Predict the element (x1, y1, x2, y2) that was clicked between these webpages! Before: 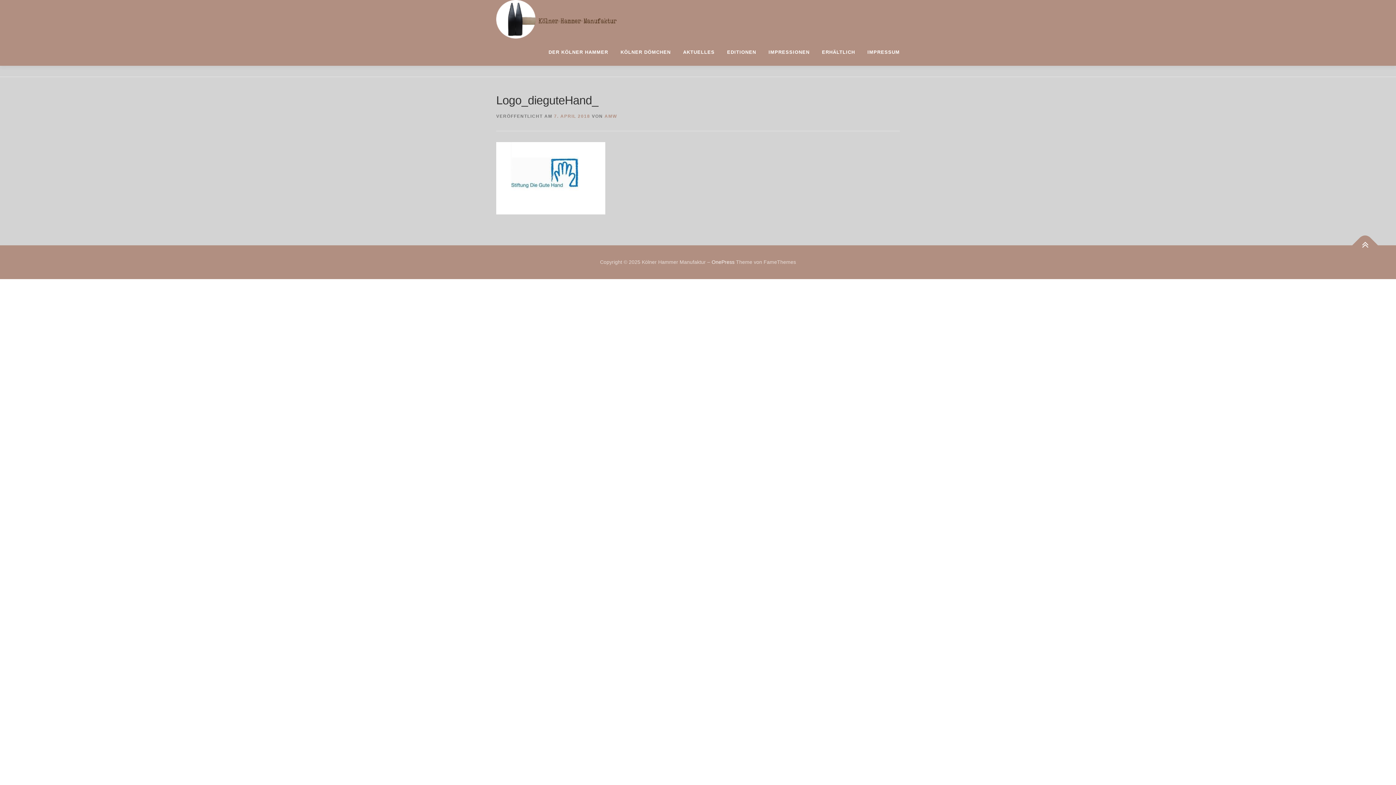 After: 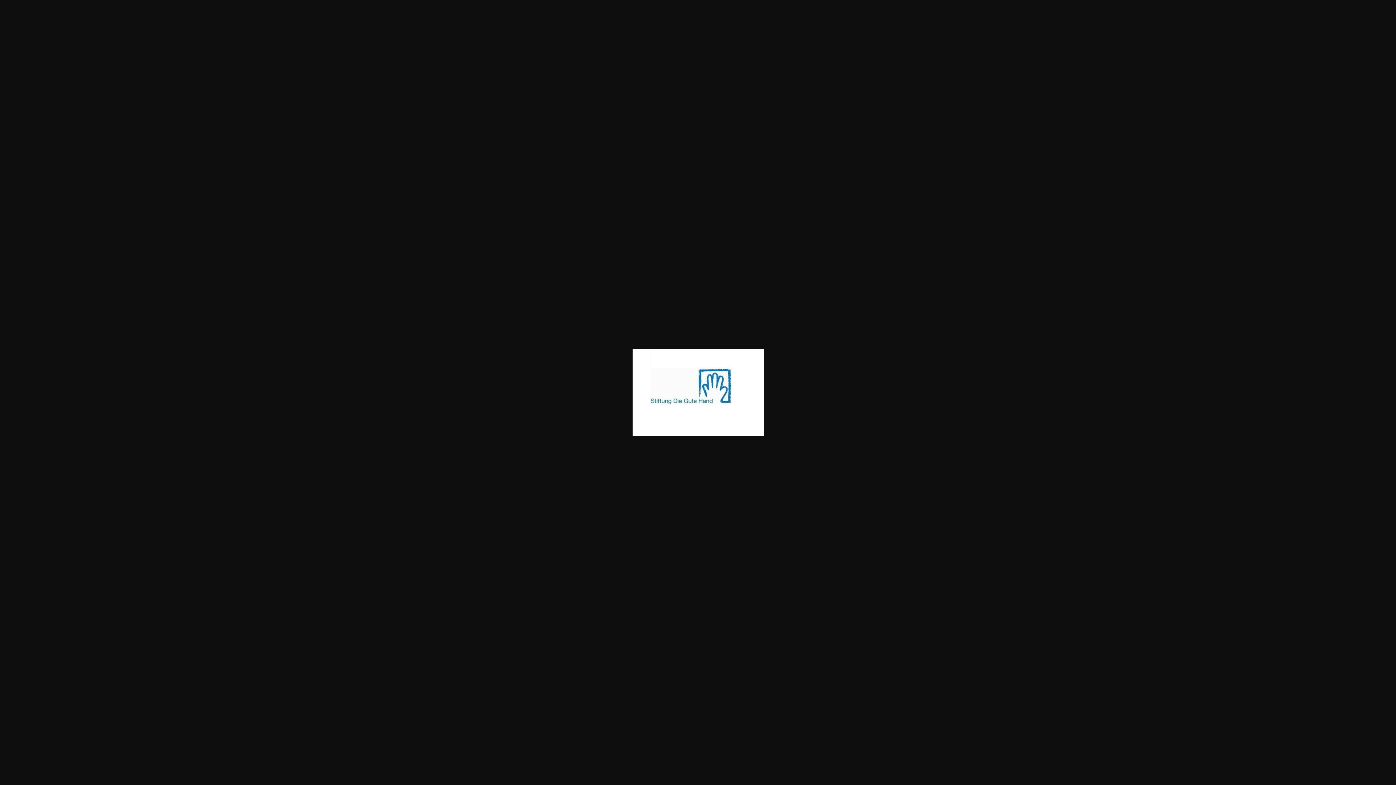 Action: bbox: (496, 174, 605, 180)